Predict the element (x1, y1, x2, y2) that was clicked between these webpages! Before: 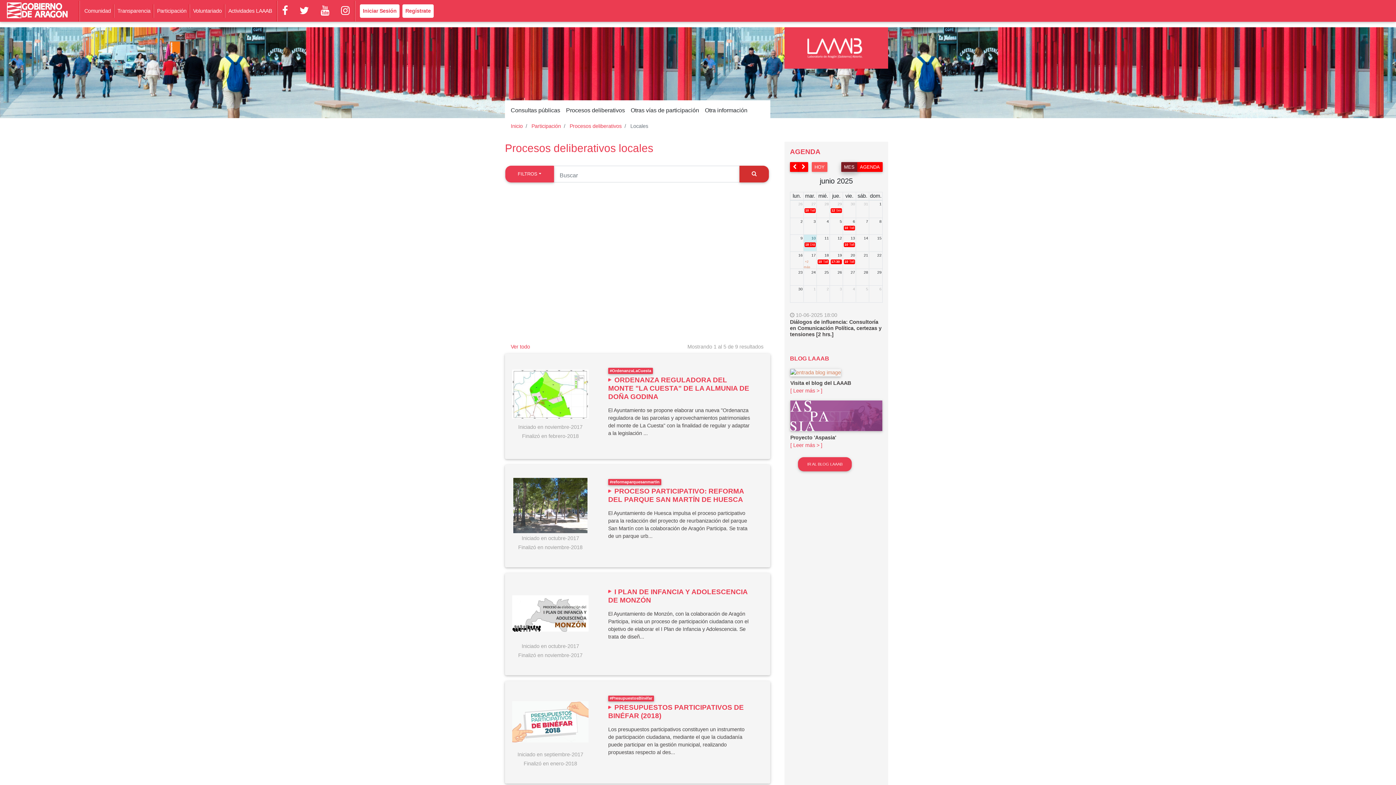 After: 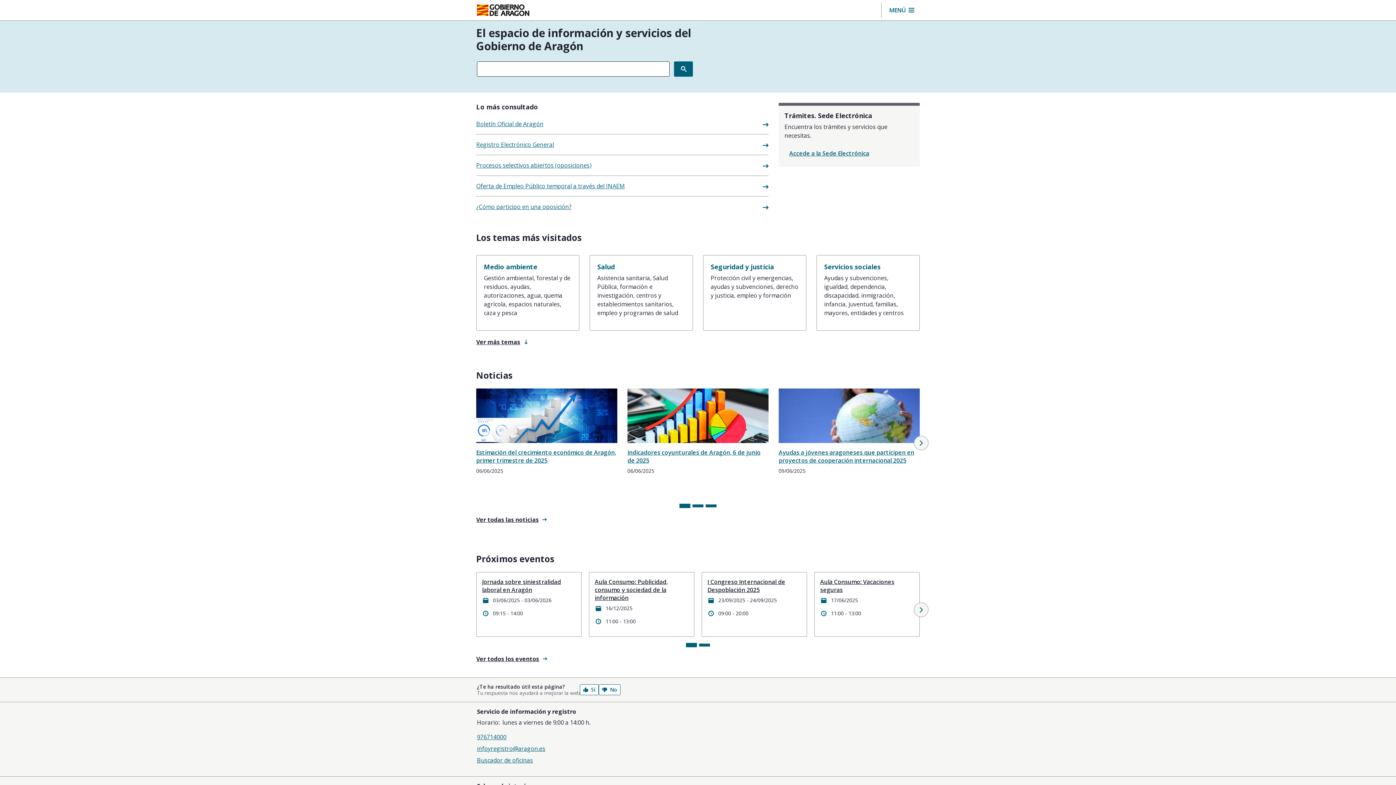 Action: bbox: (5, 0, 72, 21)